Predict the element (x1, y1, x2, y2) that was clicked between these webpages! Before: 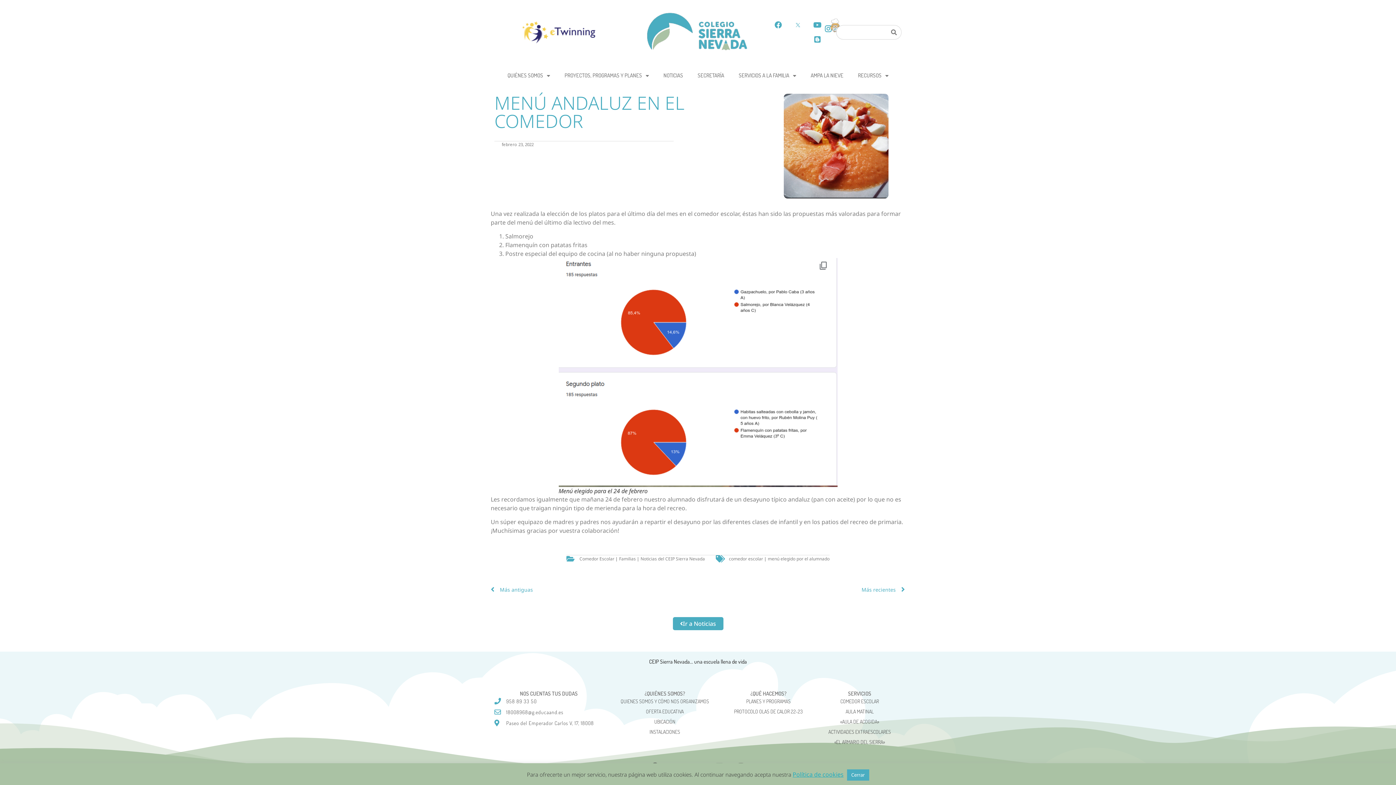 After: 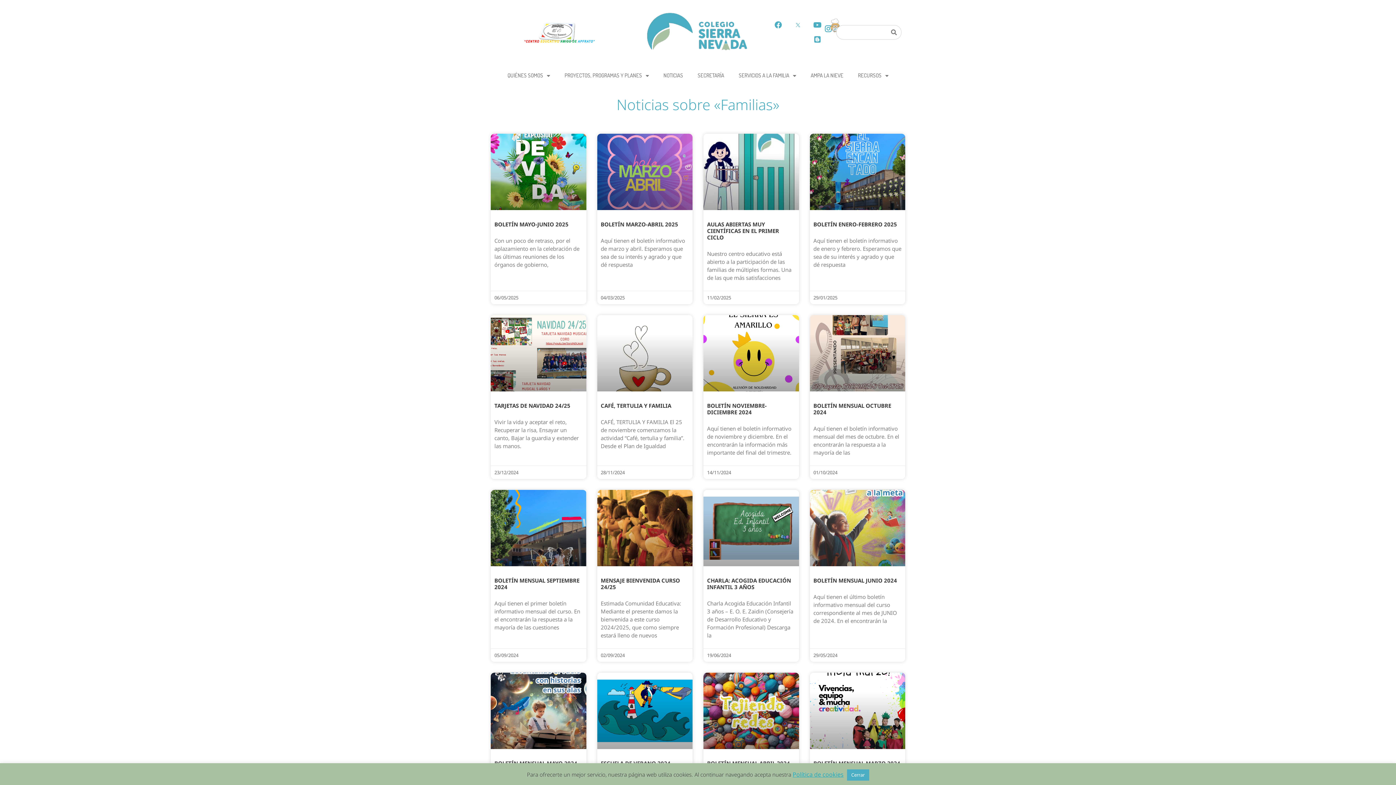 Action: label: Familias bbox: (619, 555, 636, 562)